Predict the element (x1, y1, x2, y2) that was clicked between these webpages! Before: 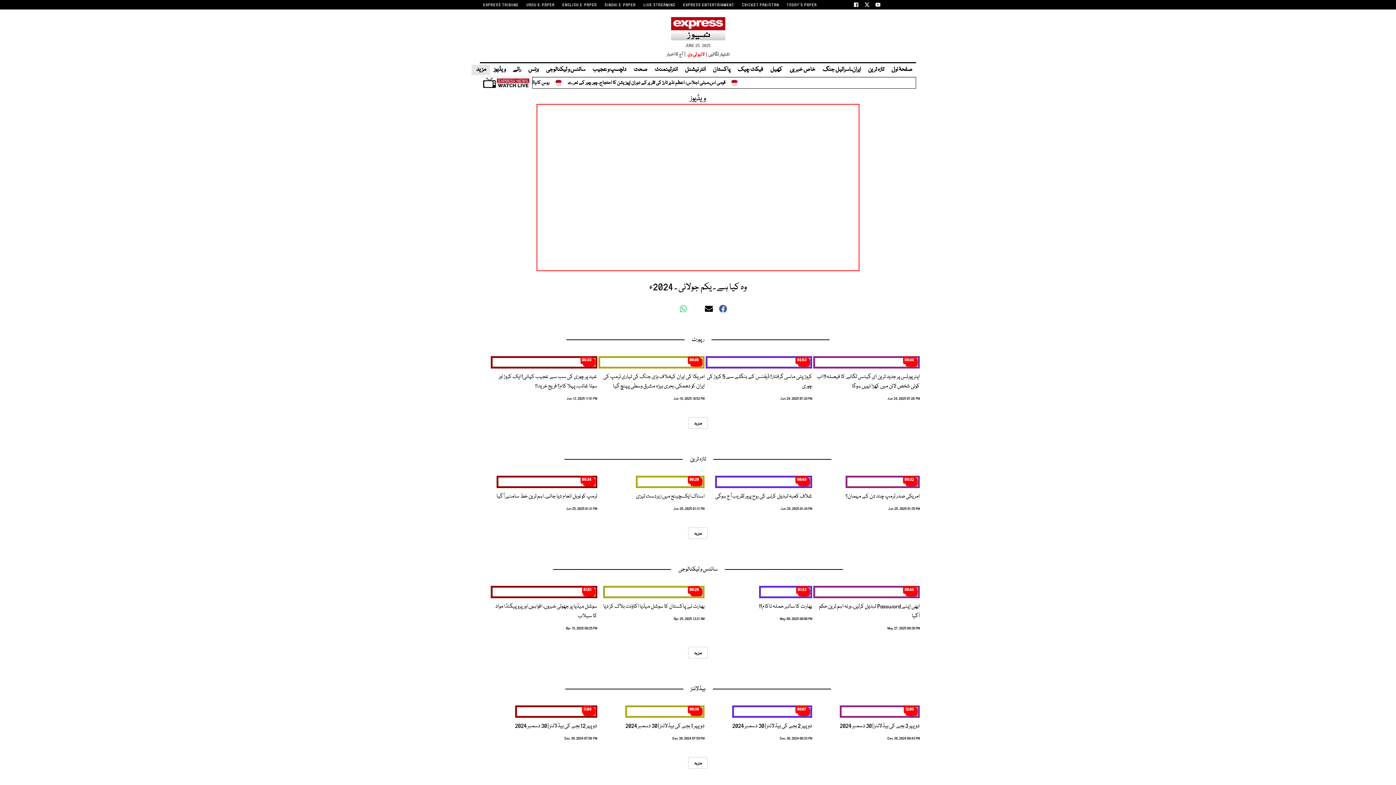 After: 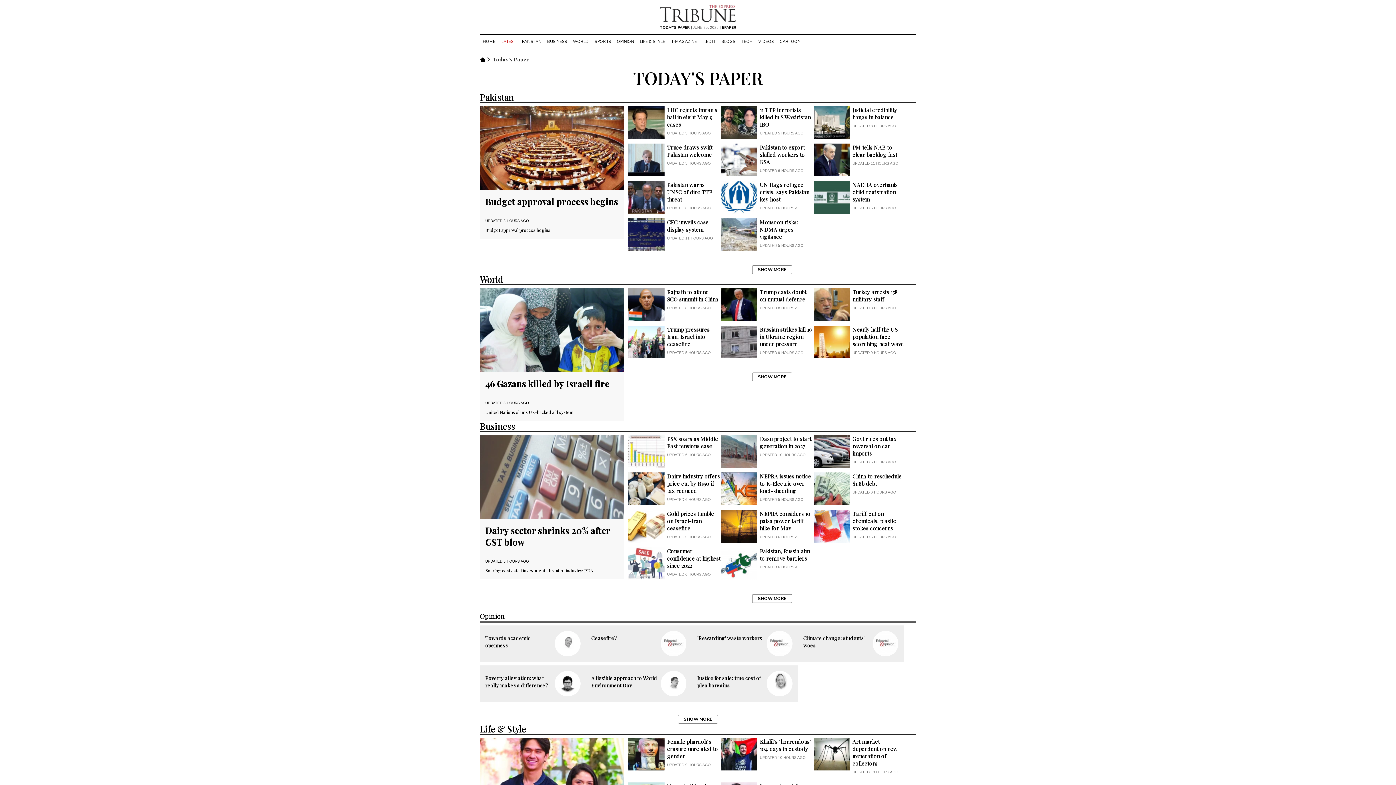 Action: label: TODAY'S PAPER bbox: (786, 2, 817, 7)